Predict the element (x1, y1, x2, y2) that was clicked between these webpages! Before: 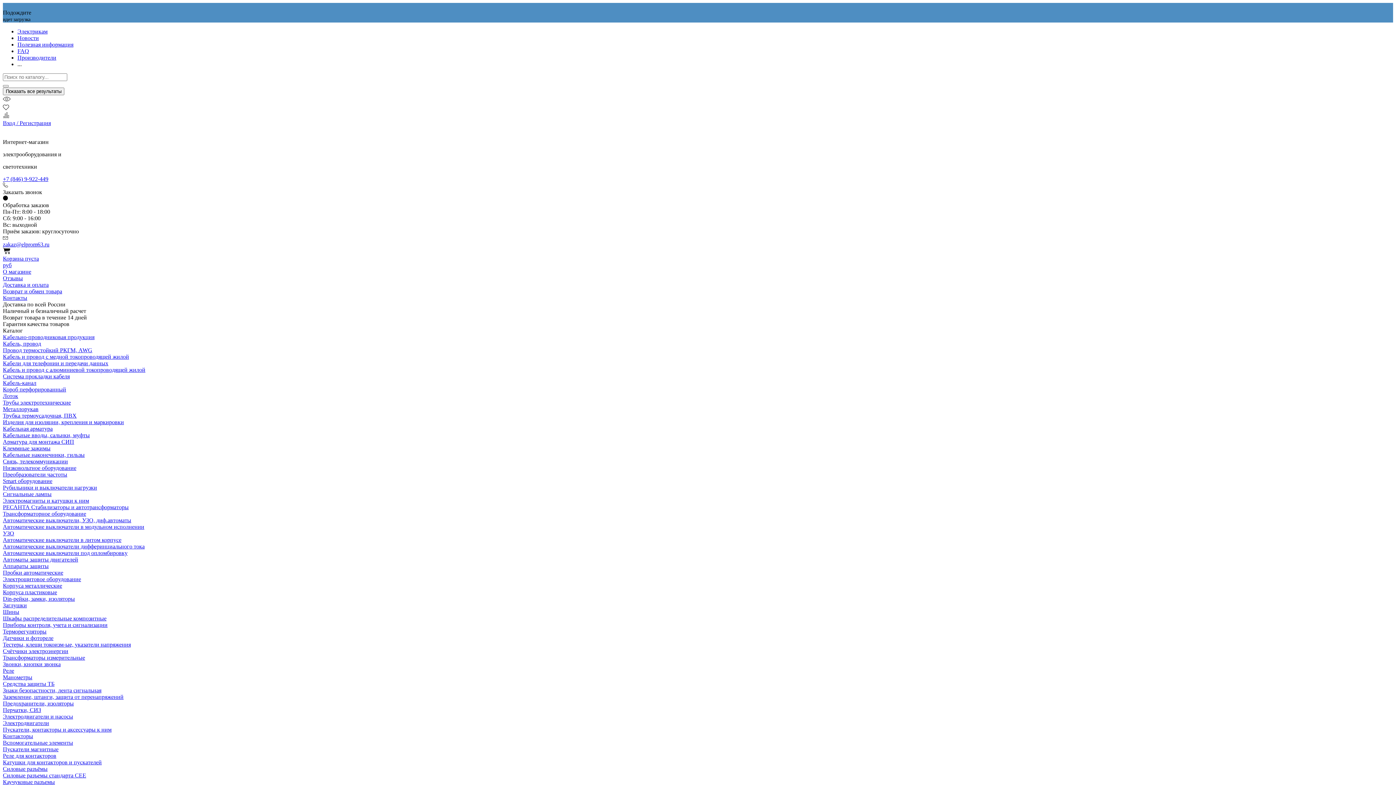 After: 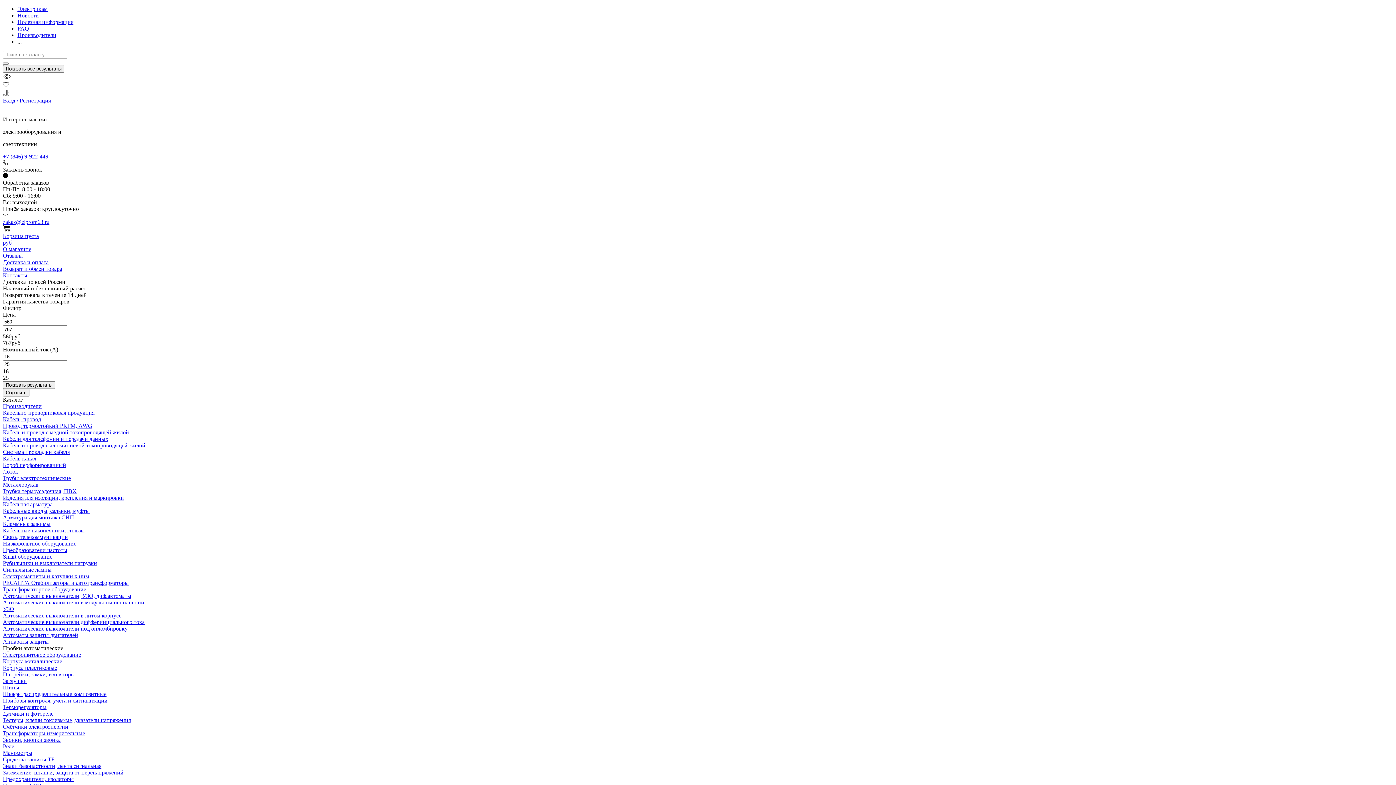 Action: label: Пробки автоматические bbox: (2, 569, 63, 576)